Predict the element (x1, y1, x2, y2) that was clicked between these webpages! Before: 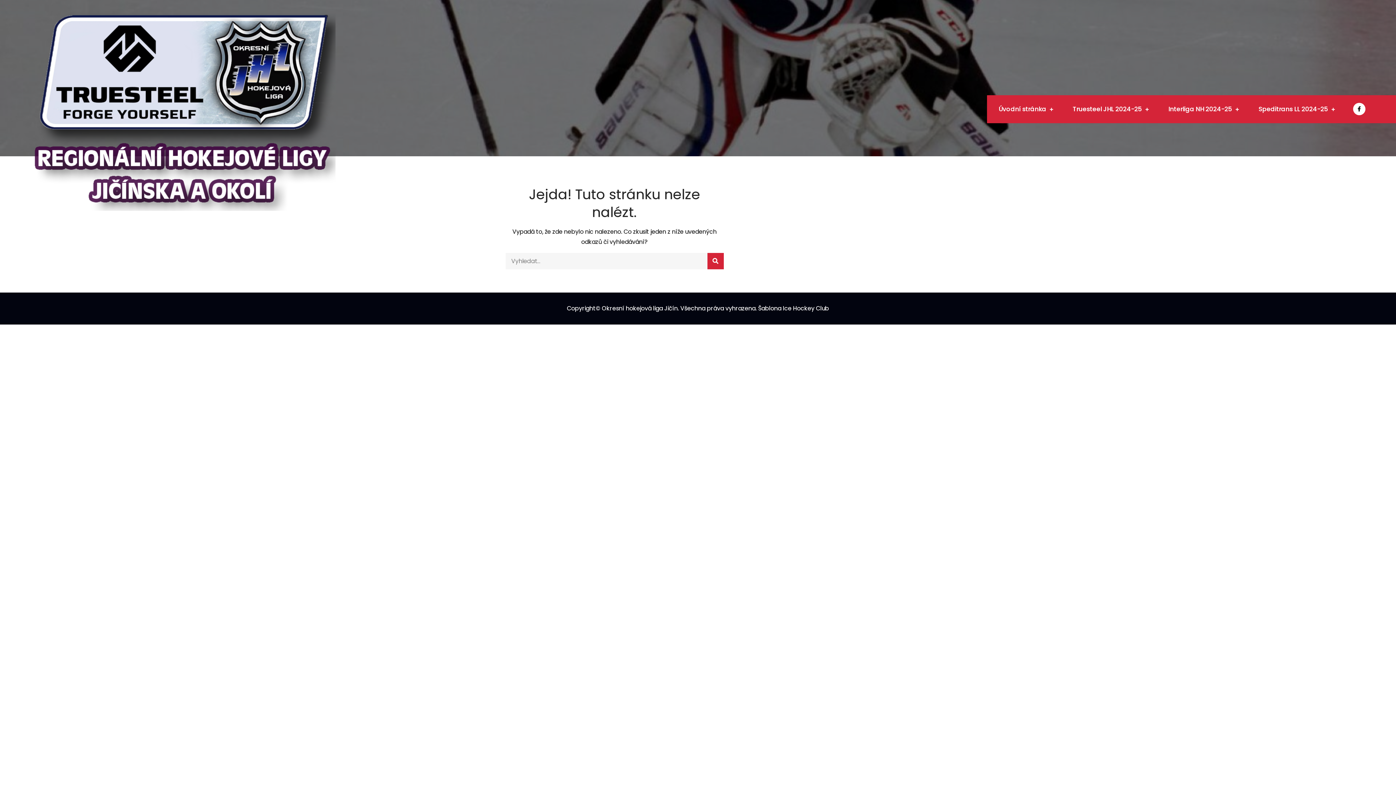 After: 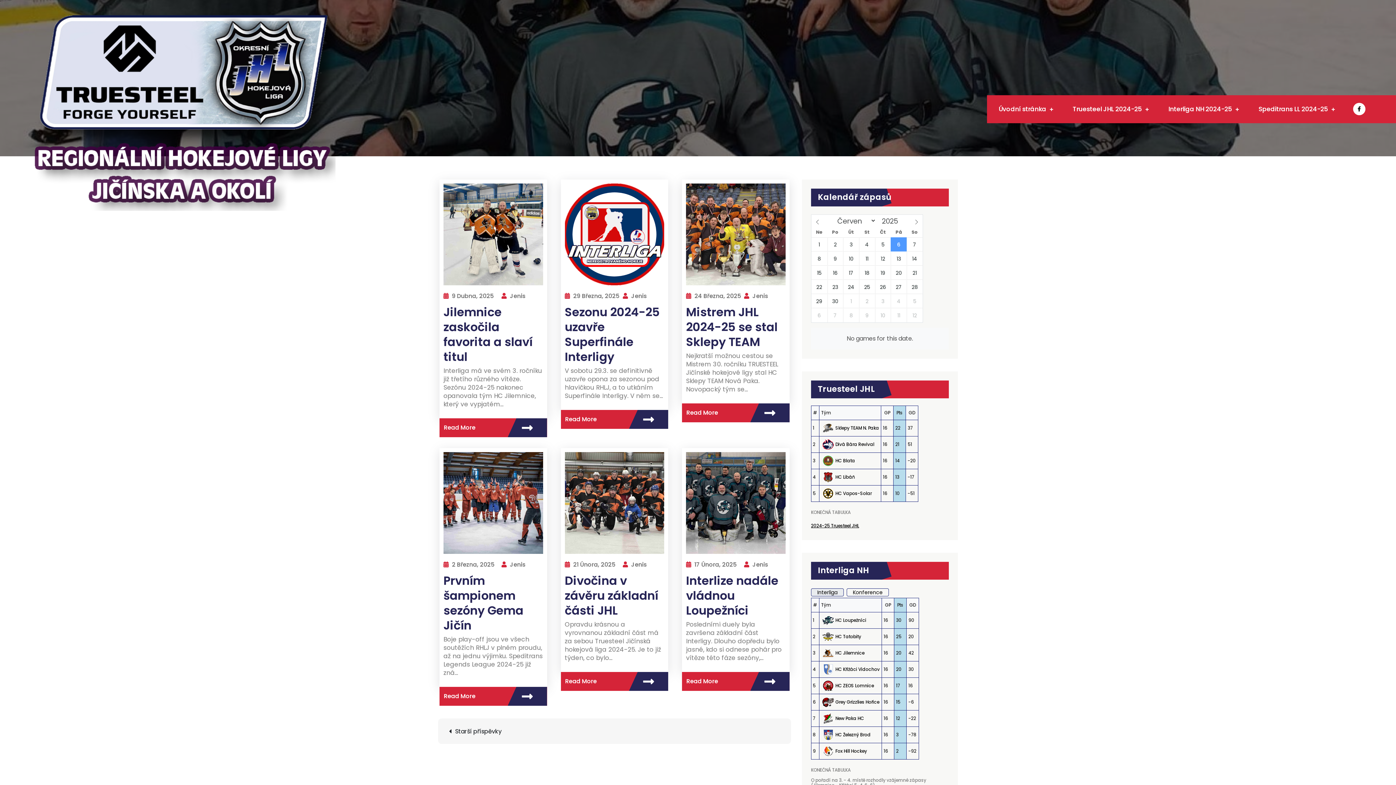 Action: bbox: (29, 7, 335, 210)